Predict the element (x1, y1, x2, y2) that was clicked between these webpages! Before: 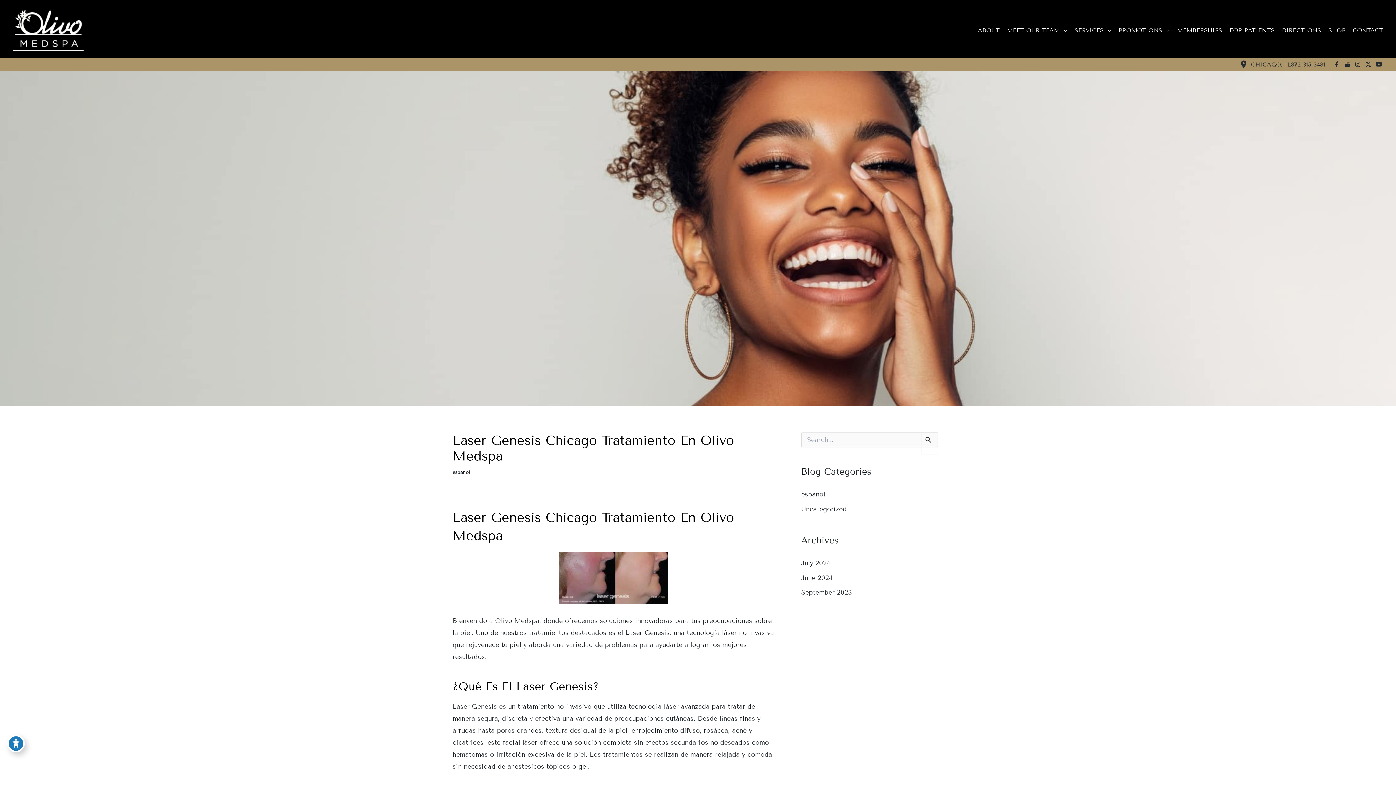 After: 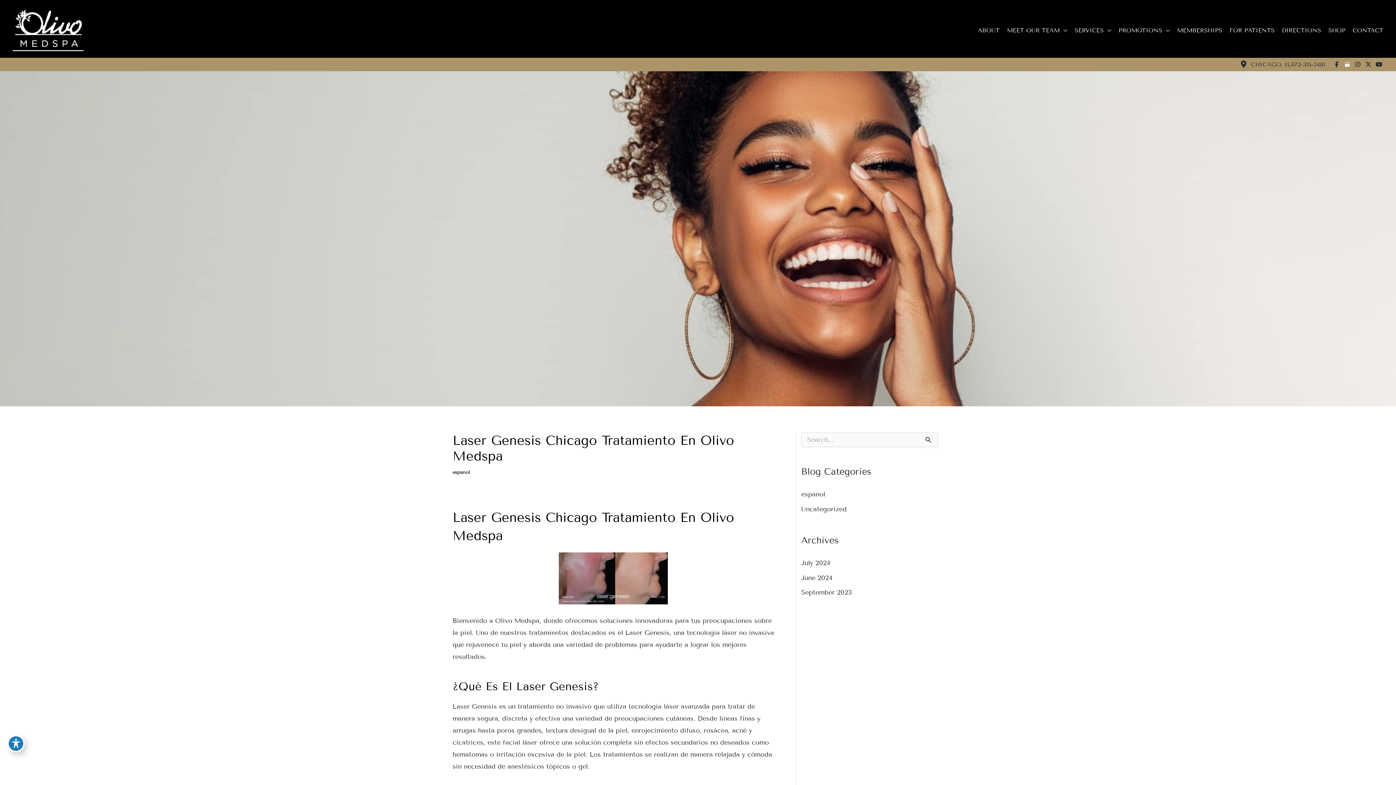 Action: label: view our google profile bbox: (1343, 59, 1352, 69)